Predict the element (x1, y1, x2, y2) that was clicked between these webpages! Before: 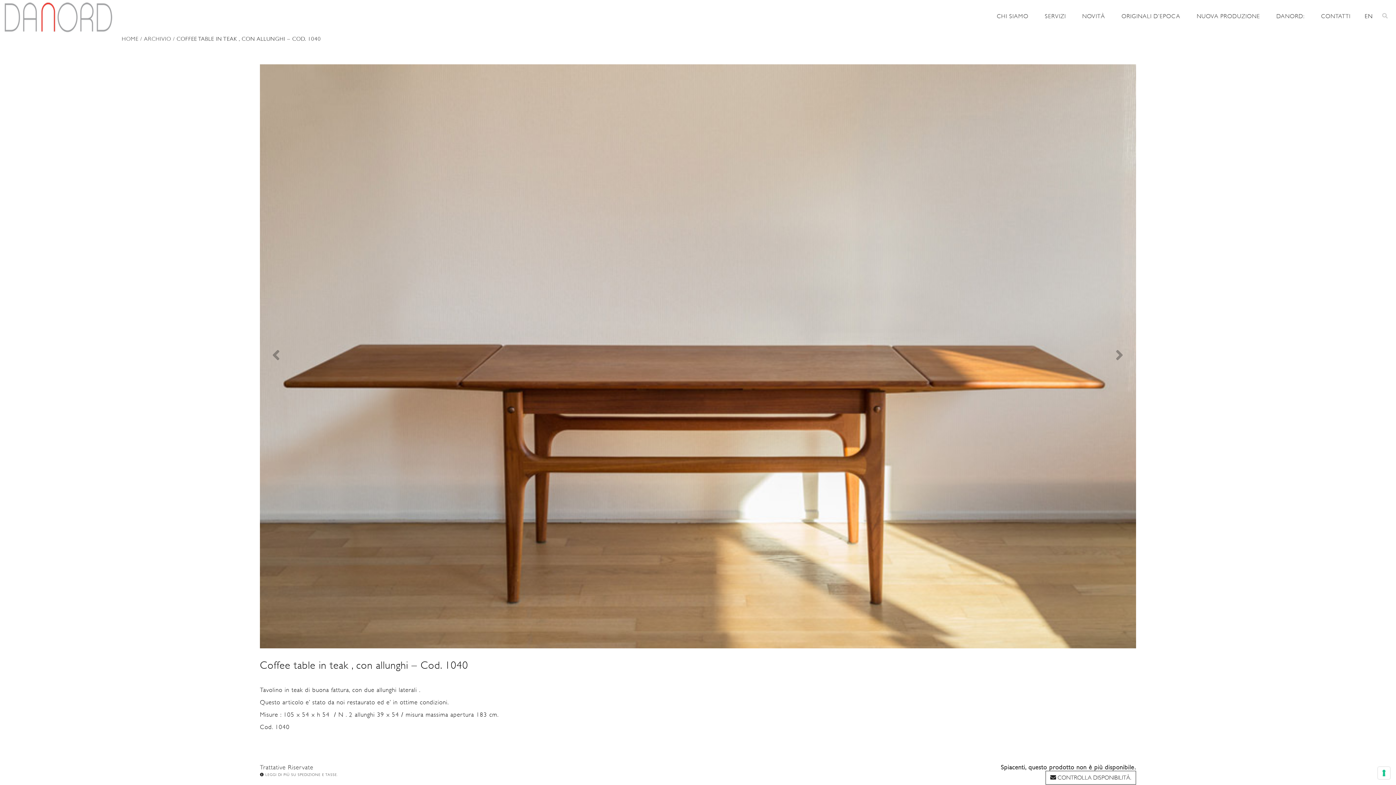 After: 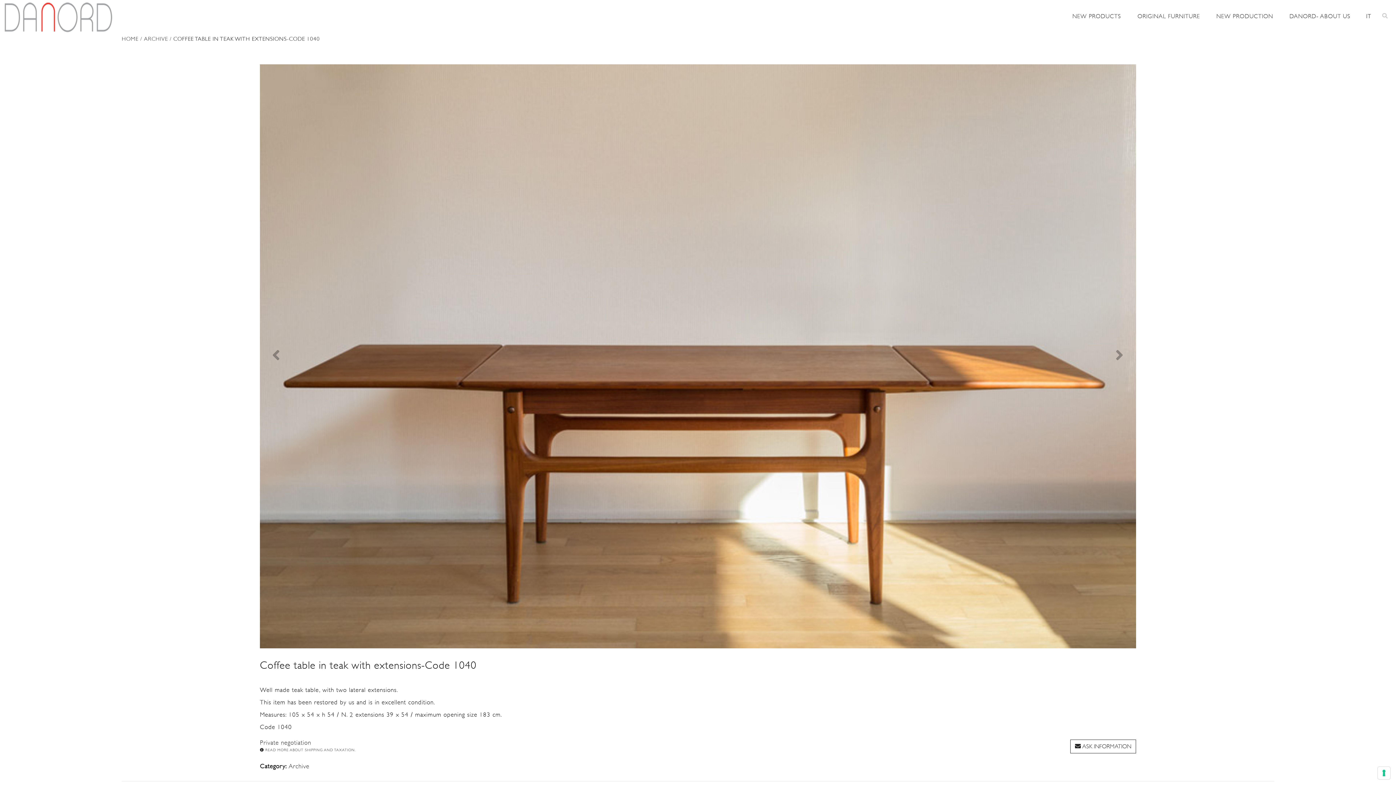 Action: bbox: (1363, 0, 1374, 32) label: EN